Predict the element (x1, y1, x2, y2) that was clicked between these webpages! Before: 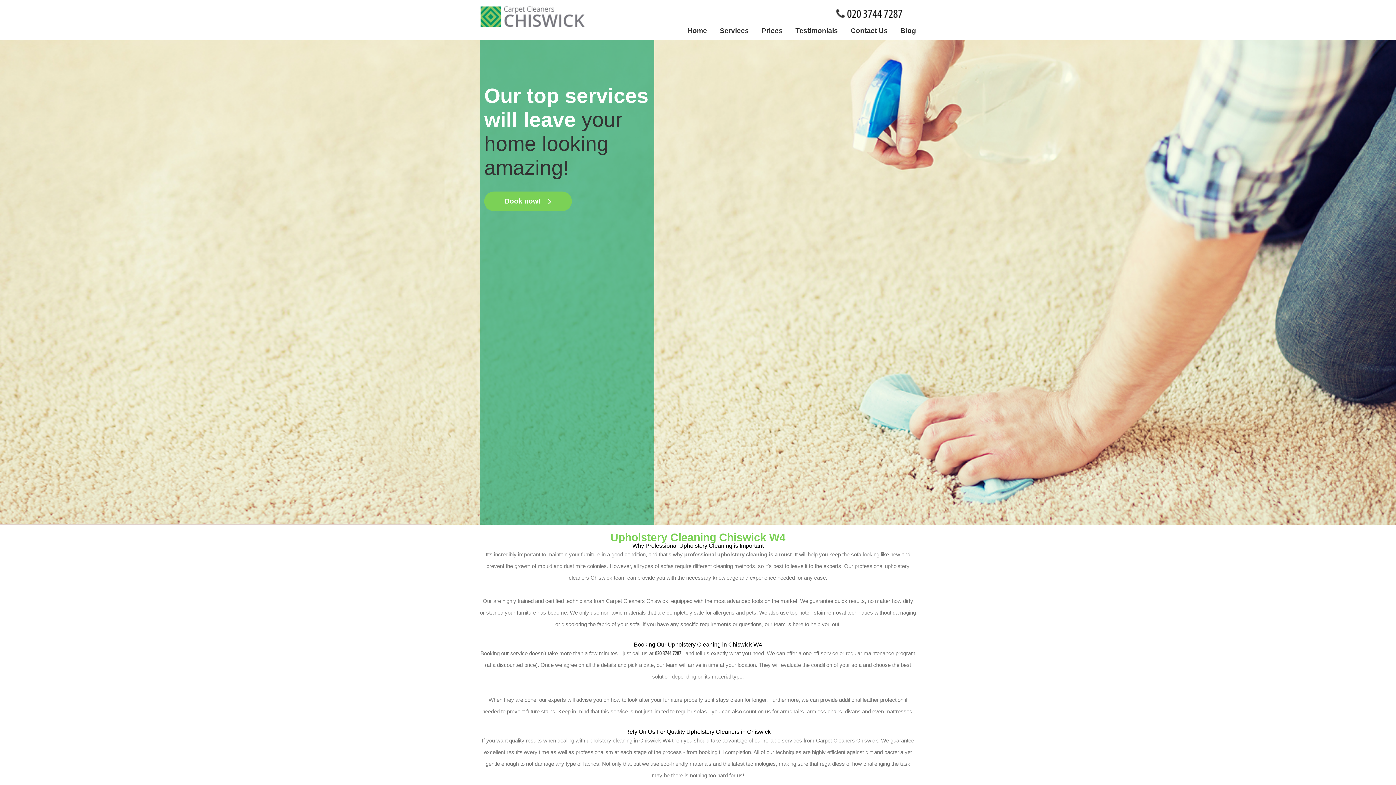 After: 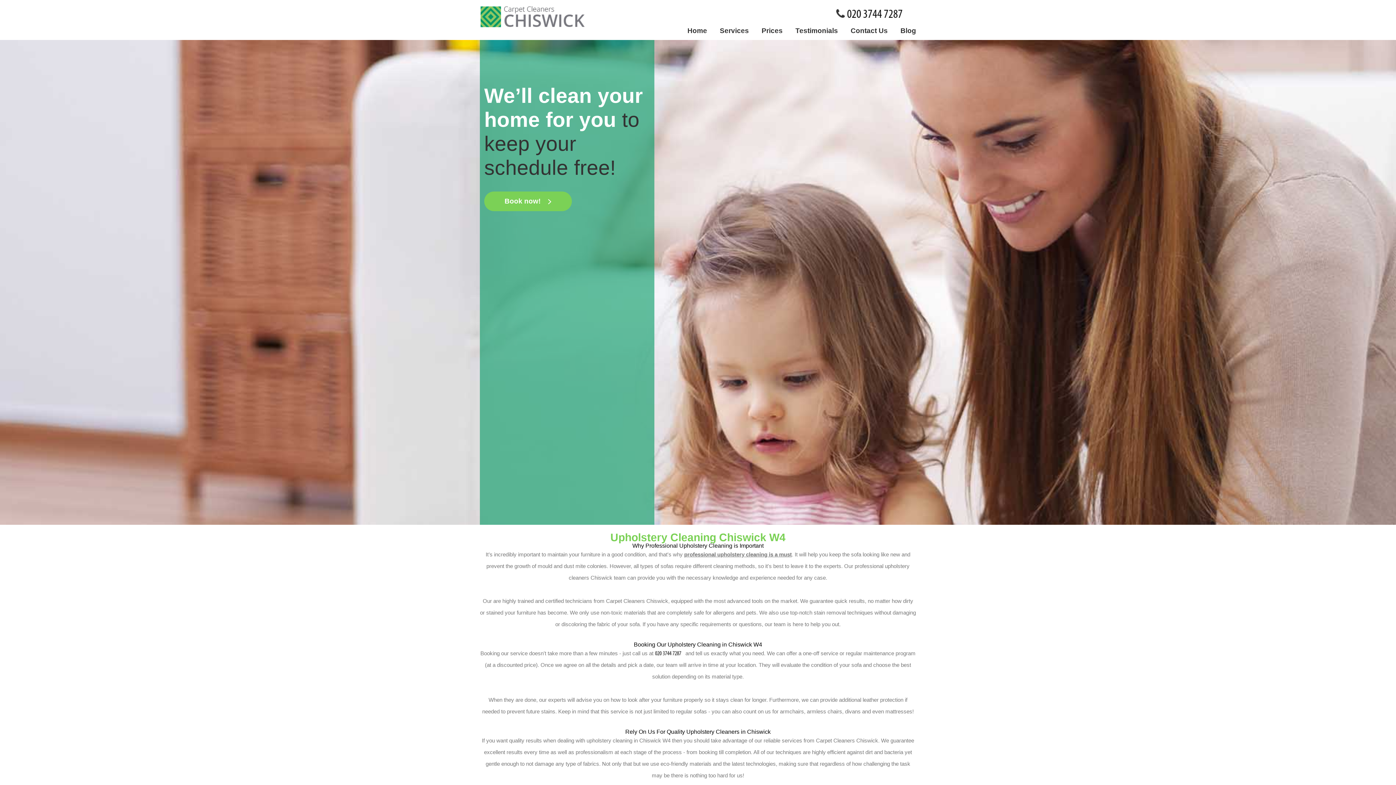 Action: bbox: (655, 650, 684, 656)